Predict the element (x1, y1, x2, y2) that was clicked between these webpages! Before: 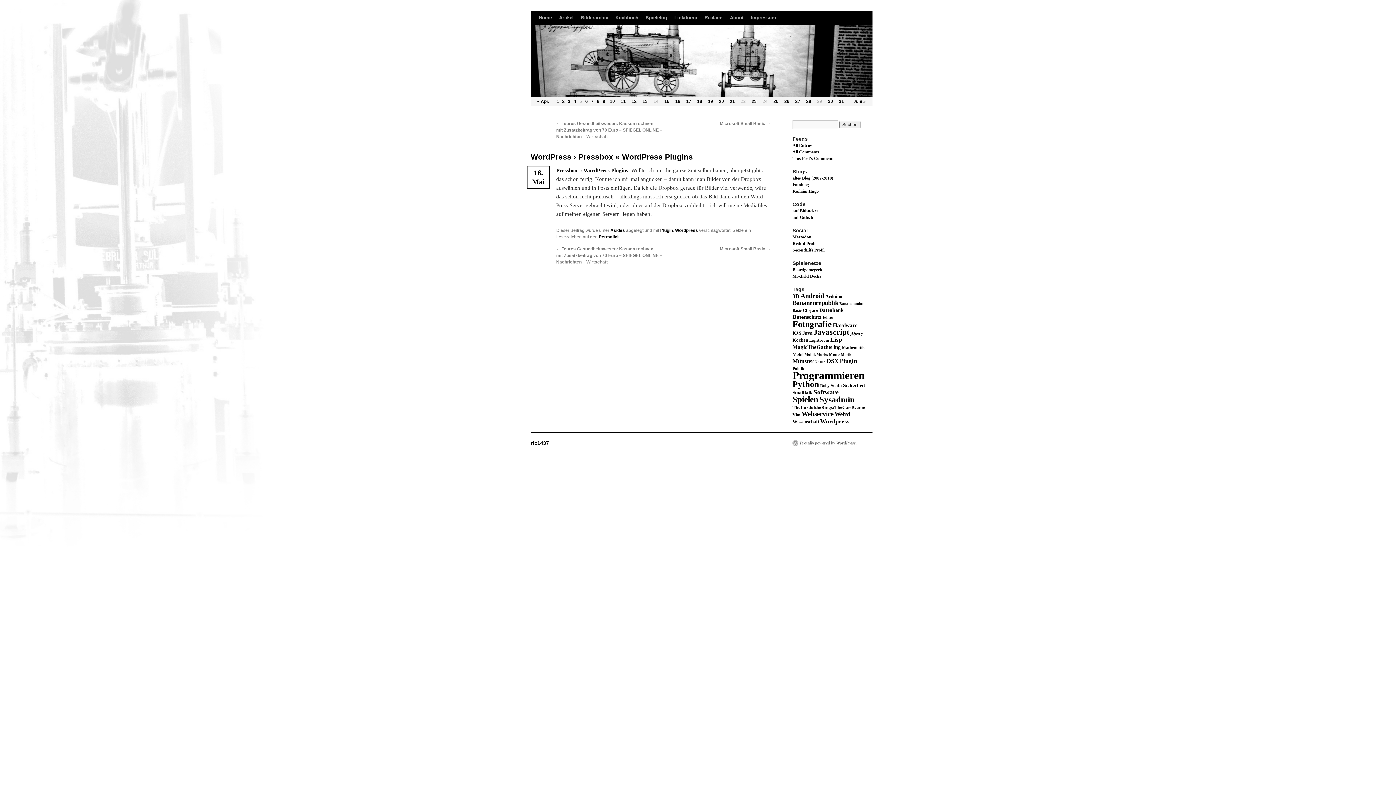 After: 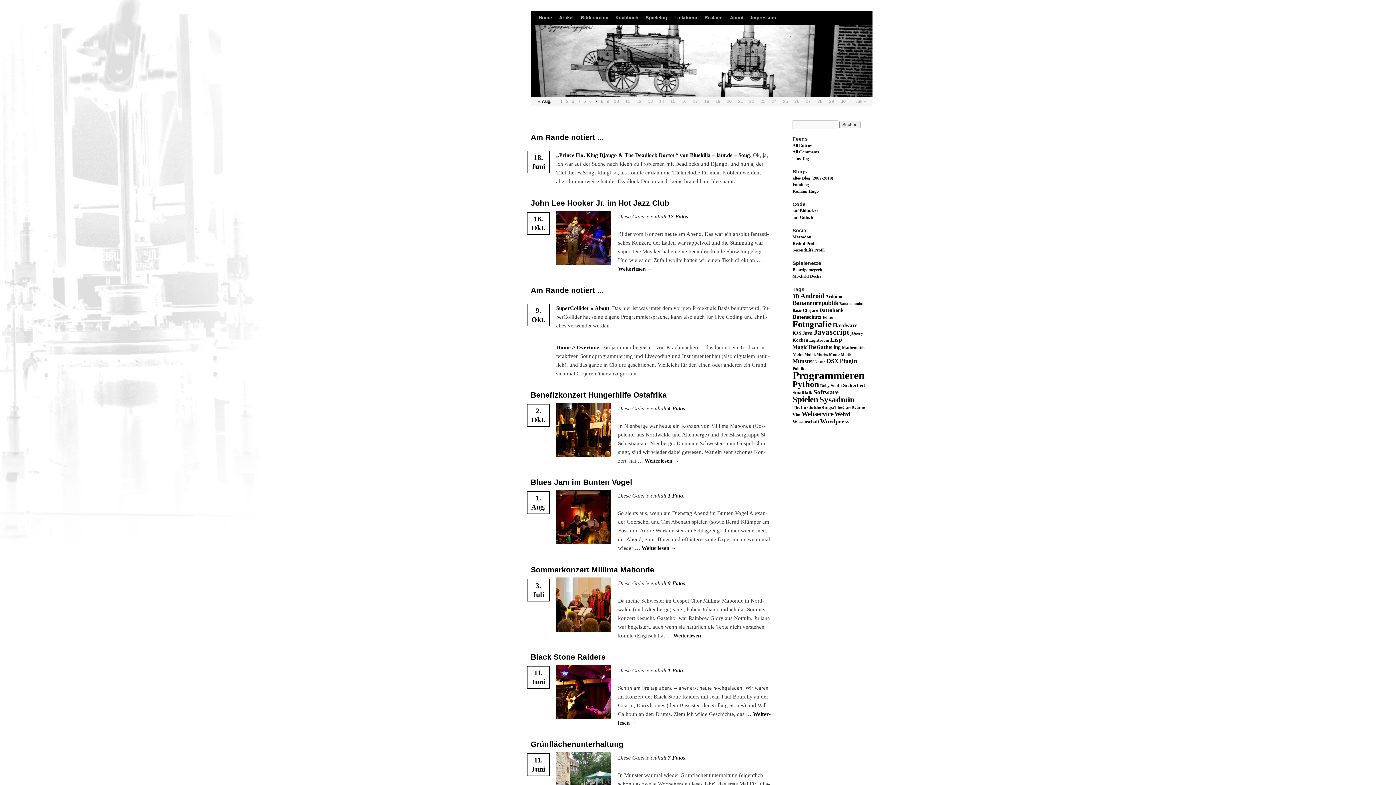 Action: label: Musik (11 Einträge) bbox: (841, 352, 851, 356)